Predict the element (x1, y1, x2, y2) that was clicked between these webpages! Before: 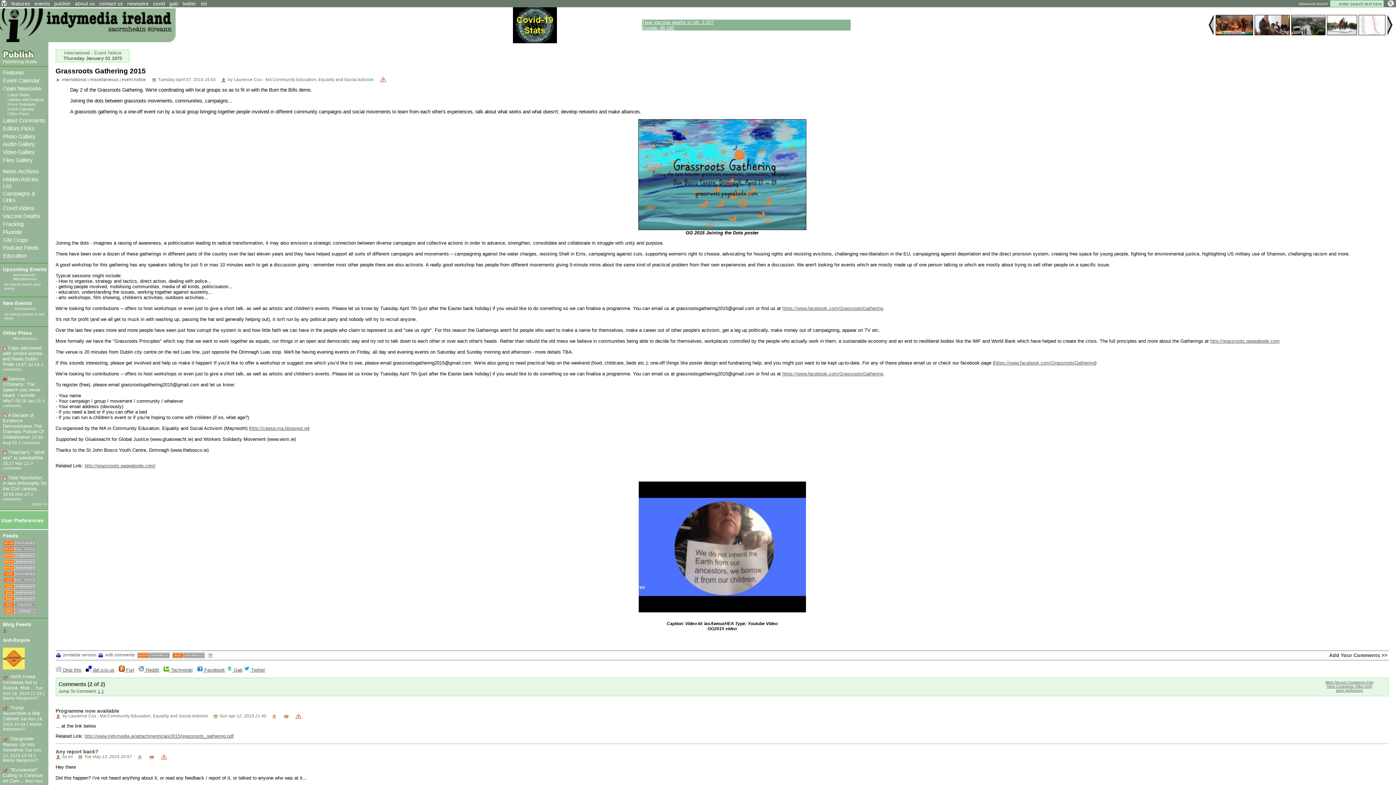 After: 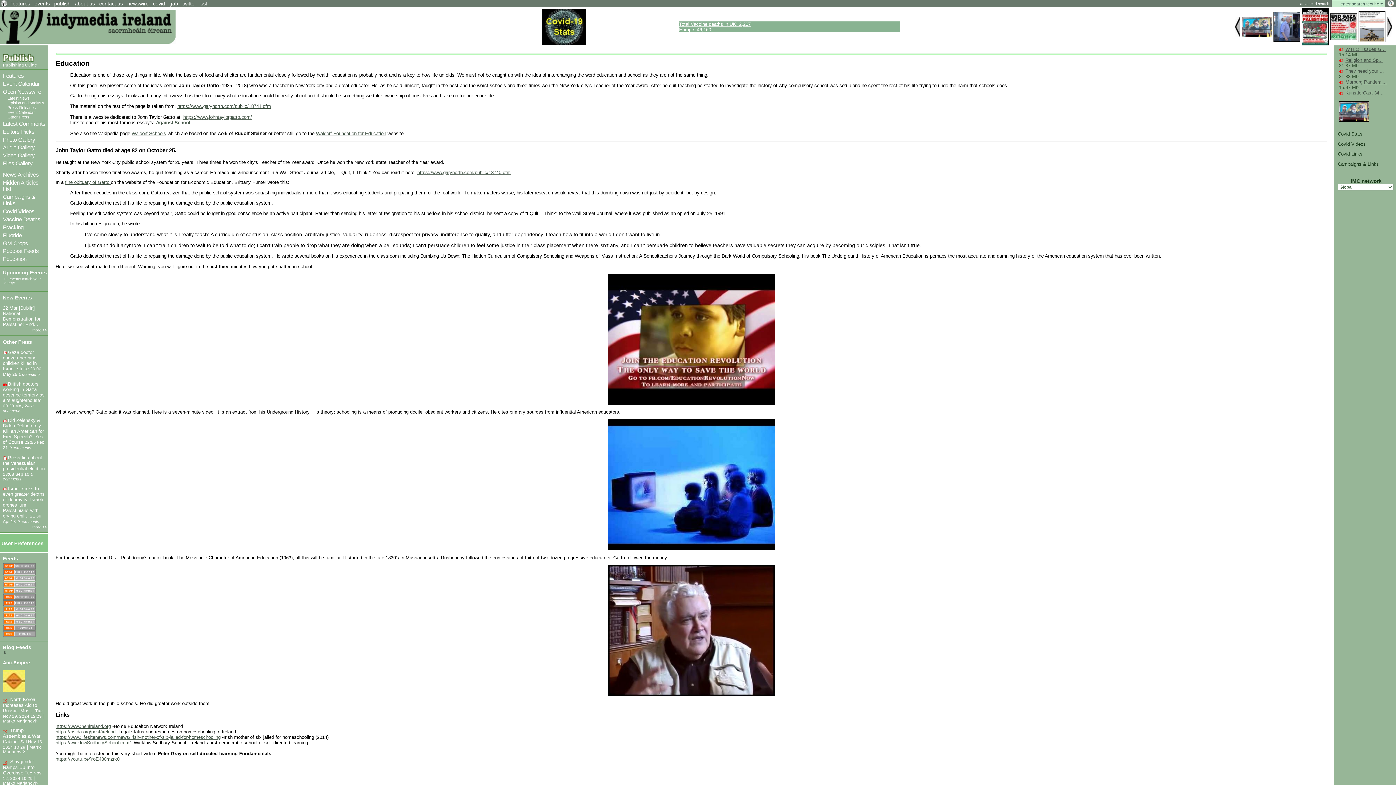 Action: label: Education bbox: (2, 252, 26, 259)